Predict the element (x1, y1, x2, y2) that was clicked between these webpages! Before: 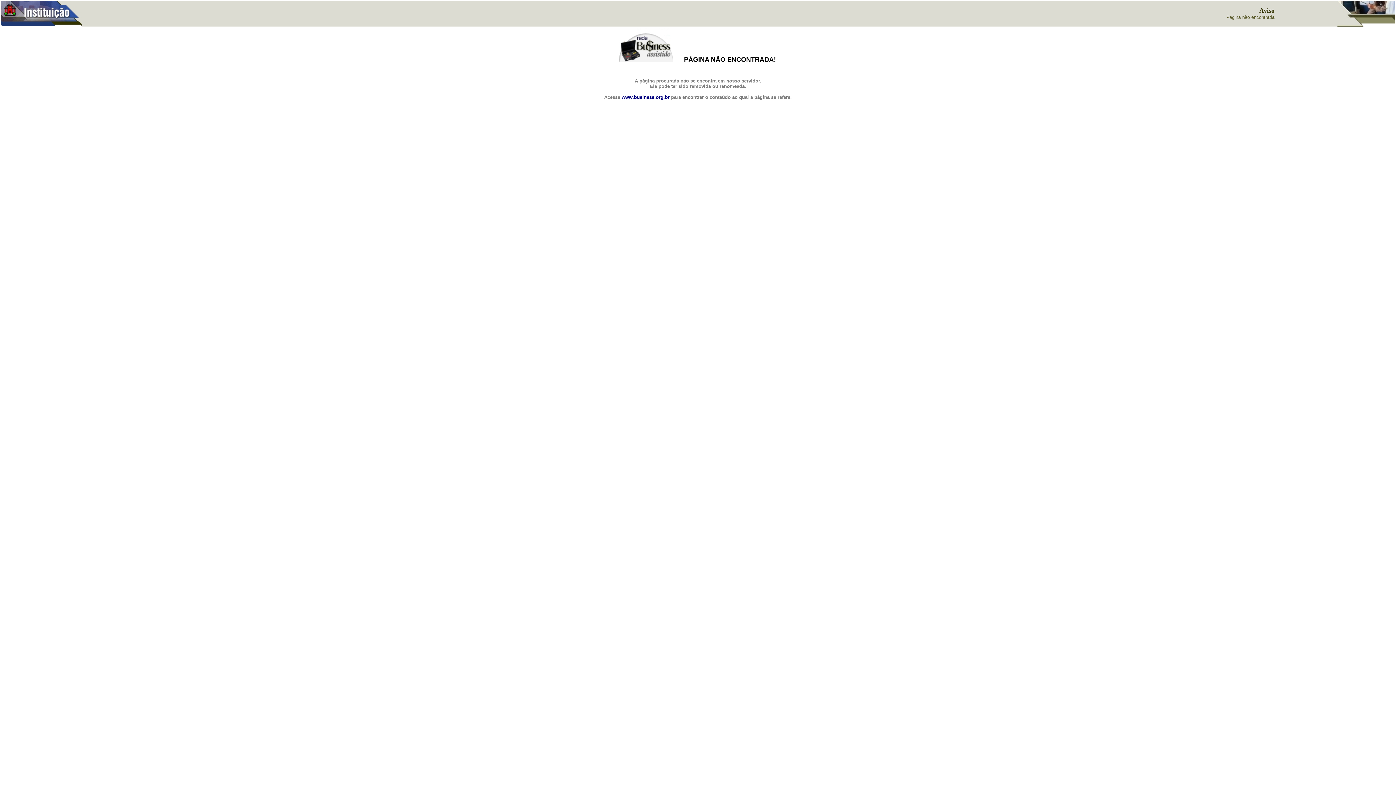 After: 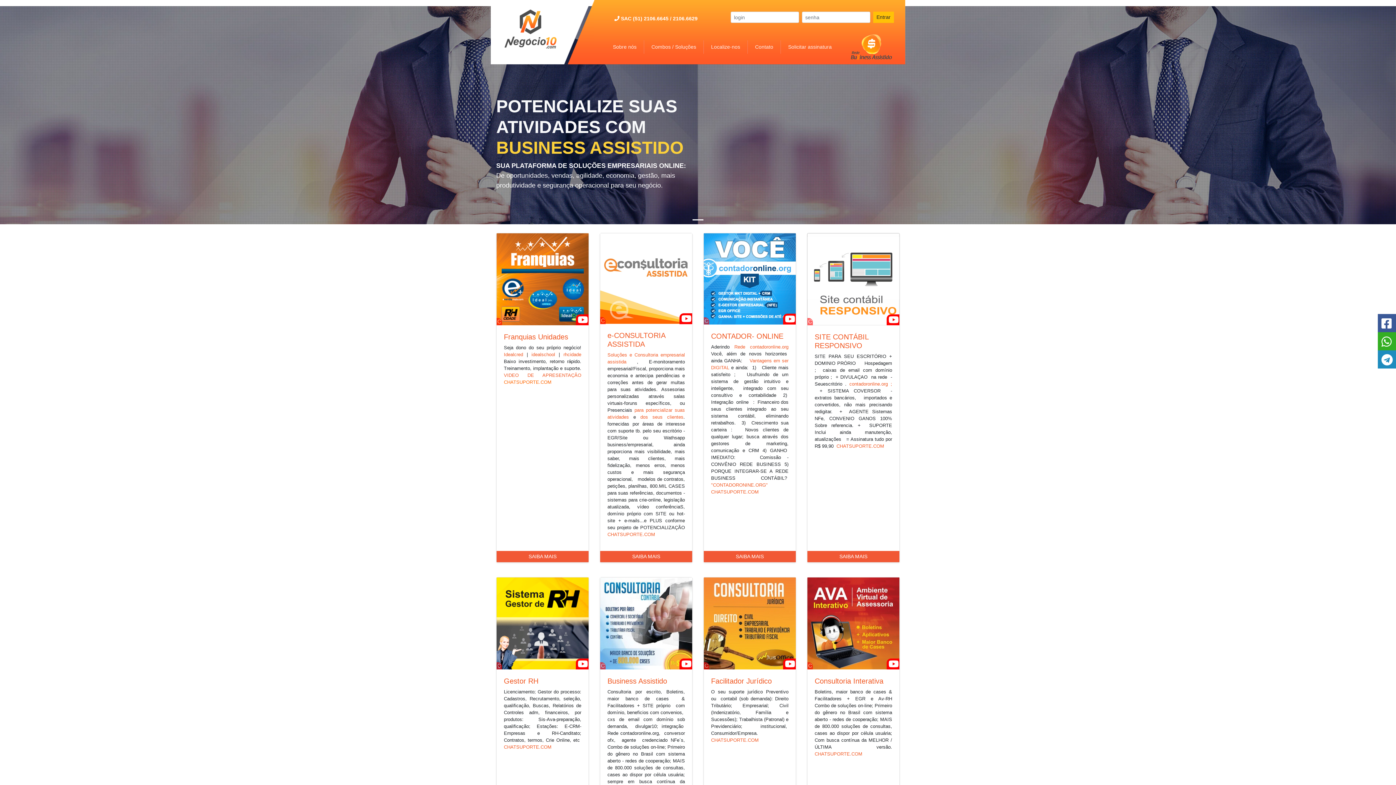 Action: bbox: (621, 93, 669, 100) label: www.business.org.br